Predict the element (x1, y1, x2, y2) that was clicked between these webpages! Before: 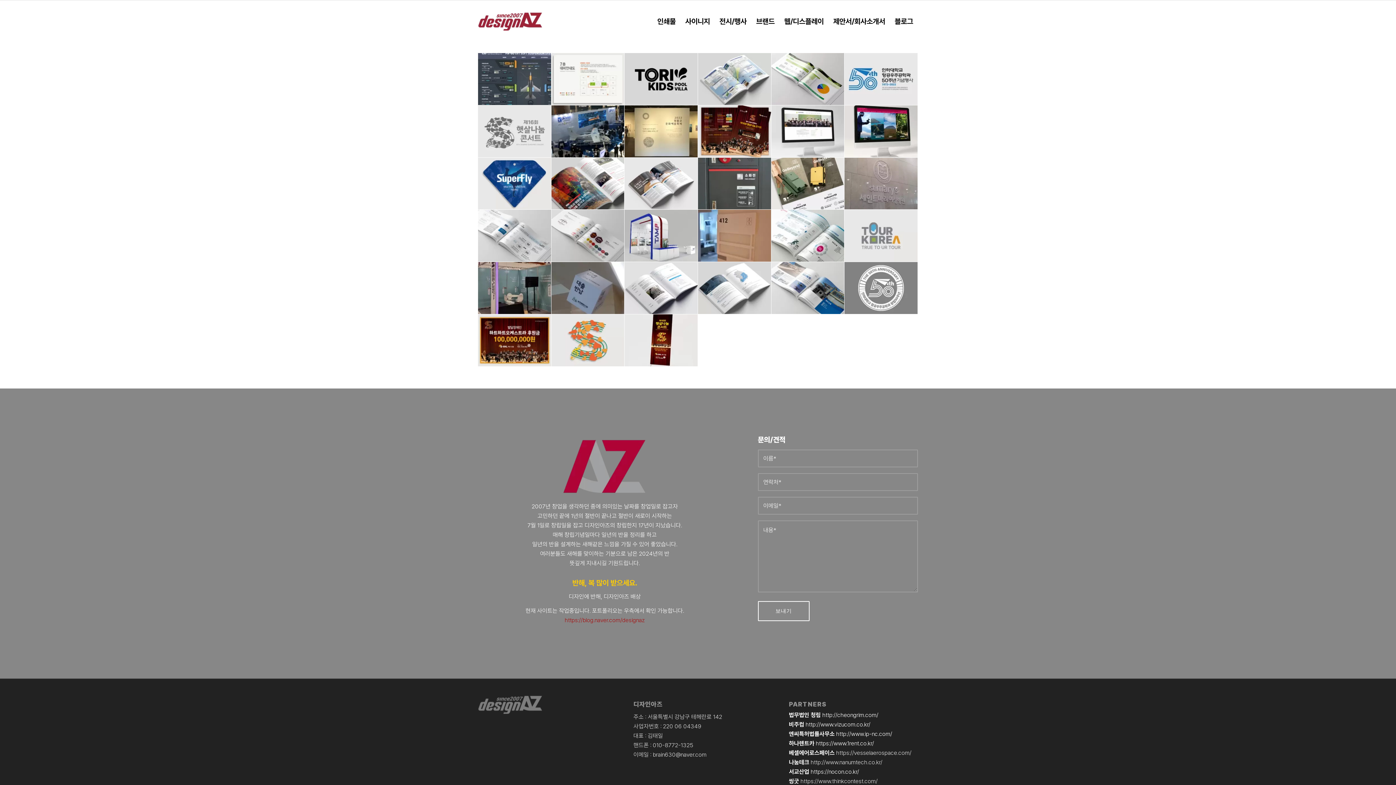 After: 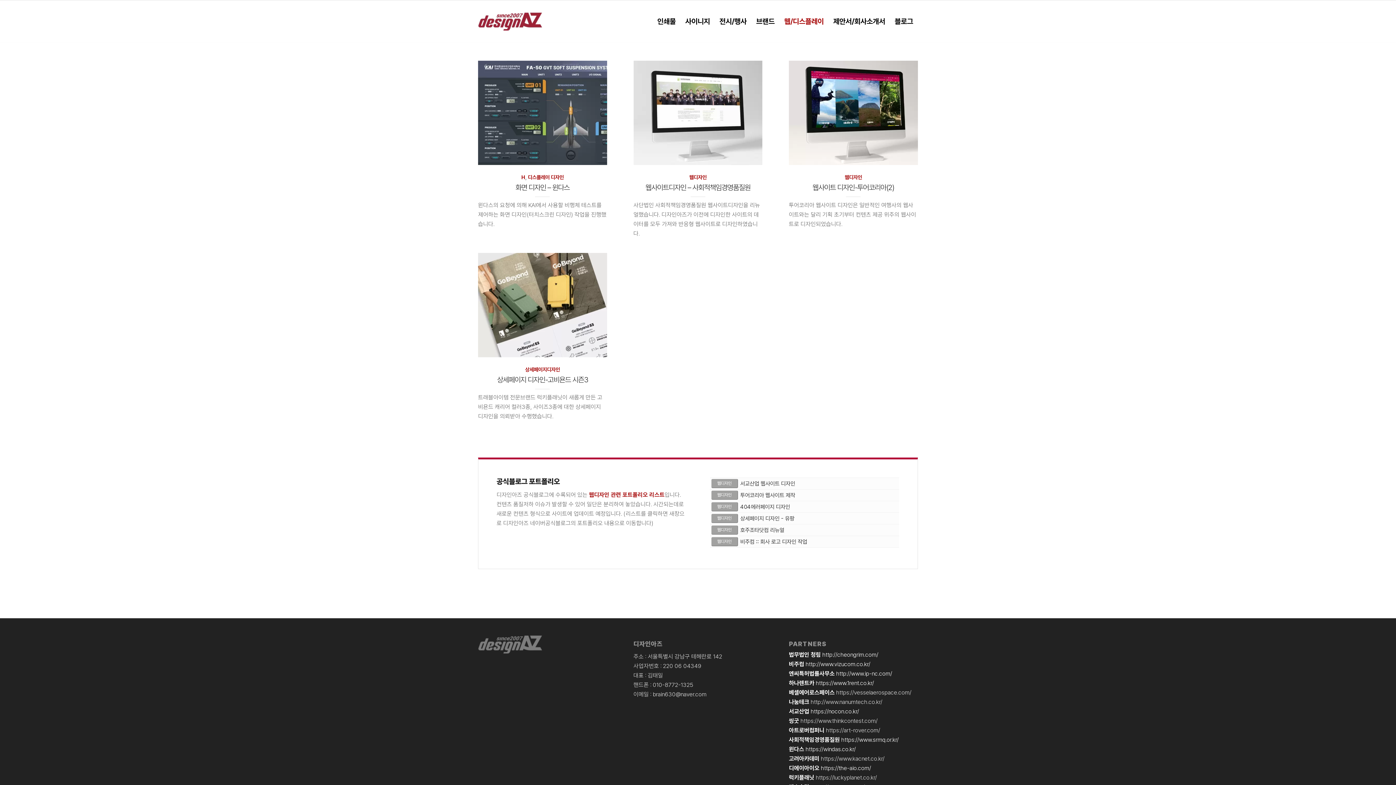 Action: bbox: (779, 0, 828, 42) label: 웹/디스플레이